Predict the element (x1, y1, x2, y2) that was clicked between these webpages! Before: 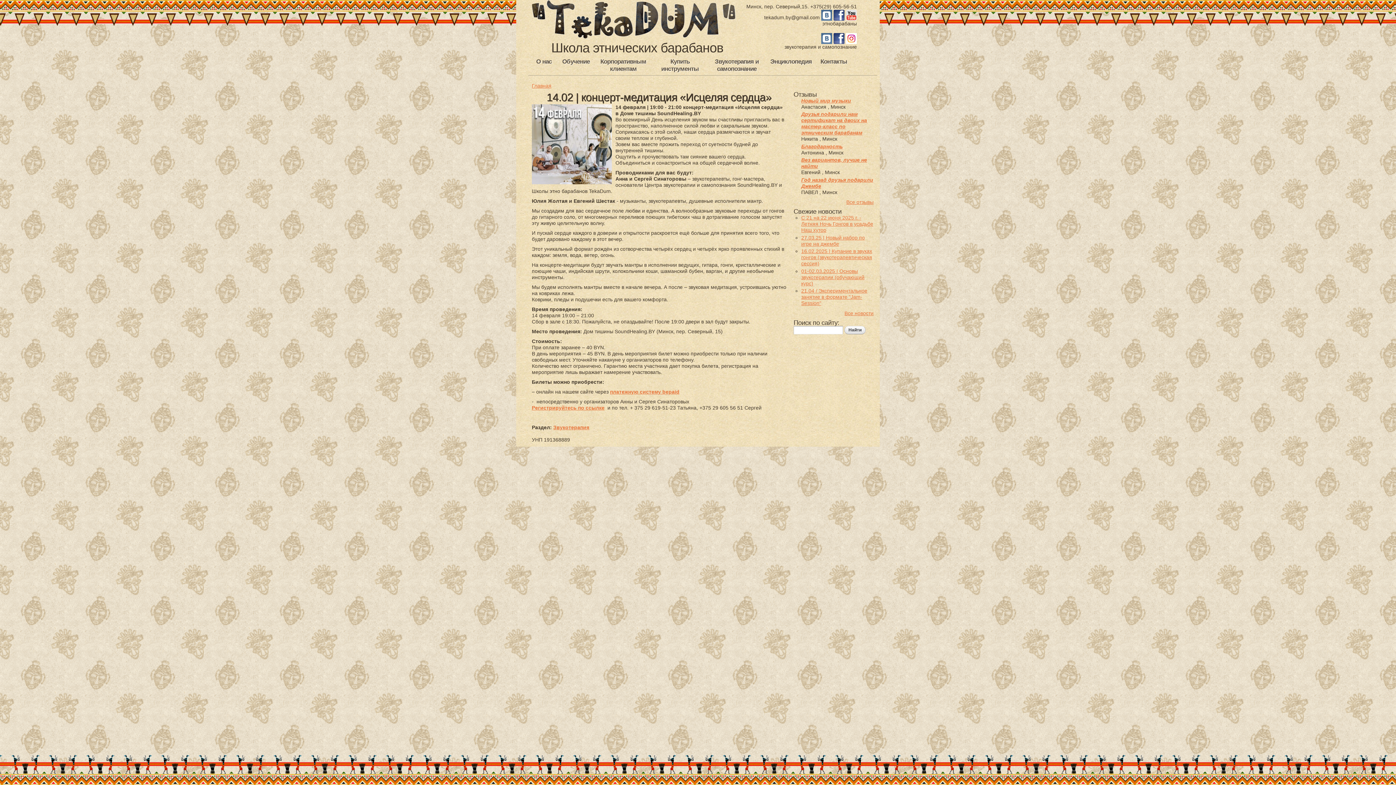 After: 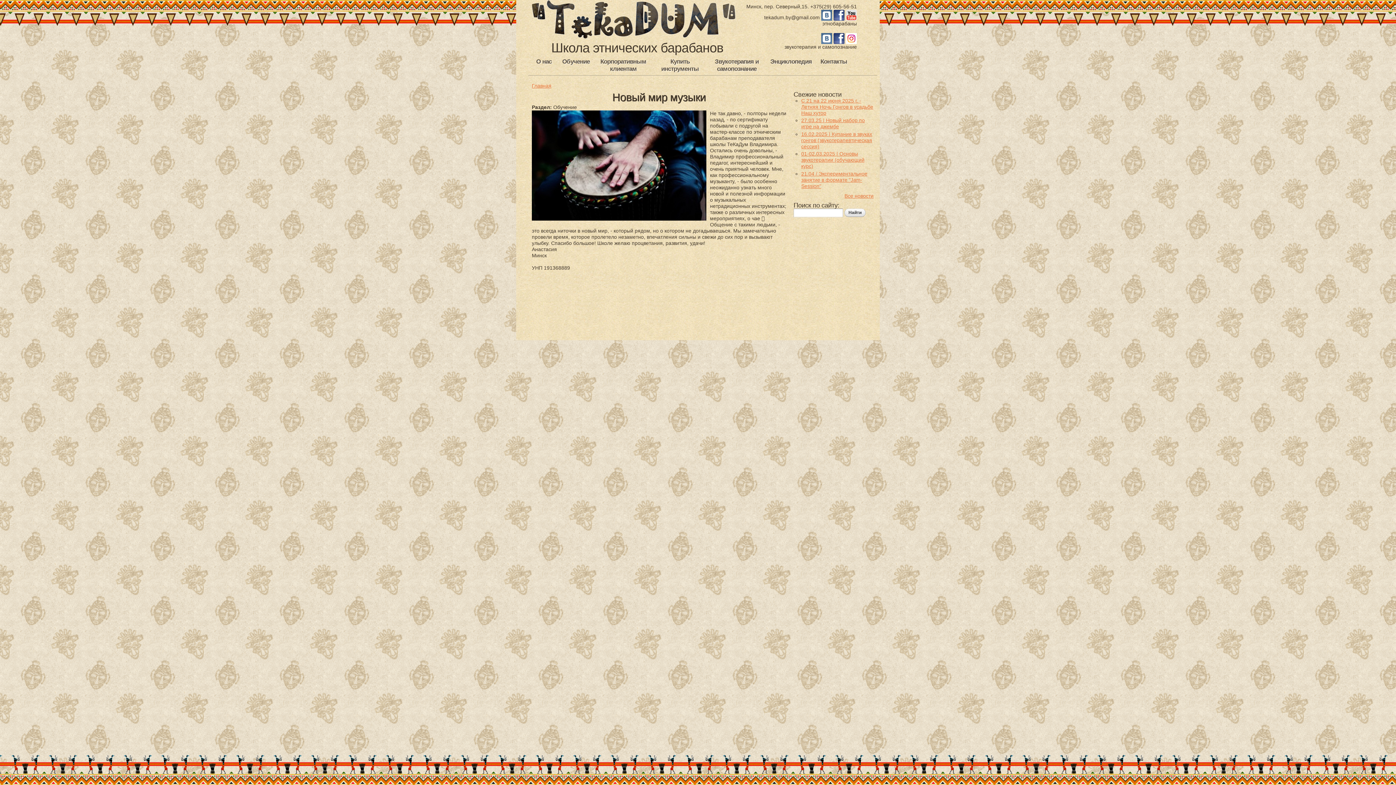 Action: bbox: (801, 97, 851, 103) label: Новый мир музыки